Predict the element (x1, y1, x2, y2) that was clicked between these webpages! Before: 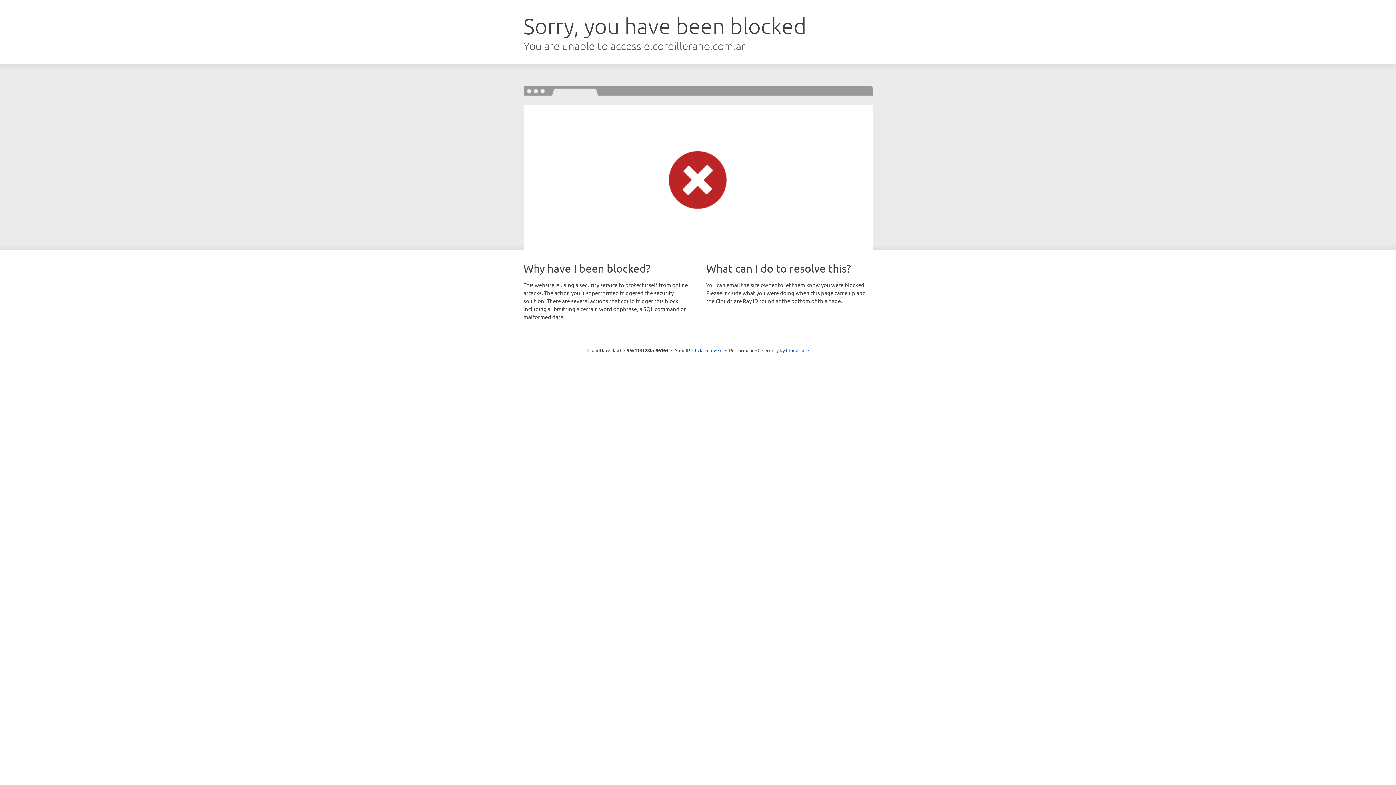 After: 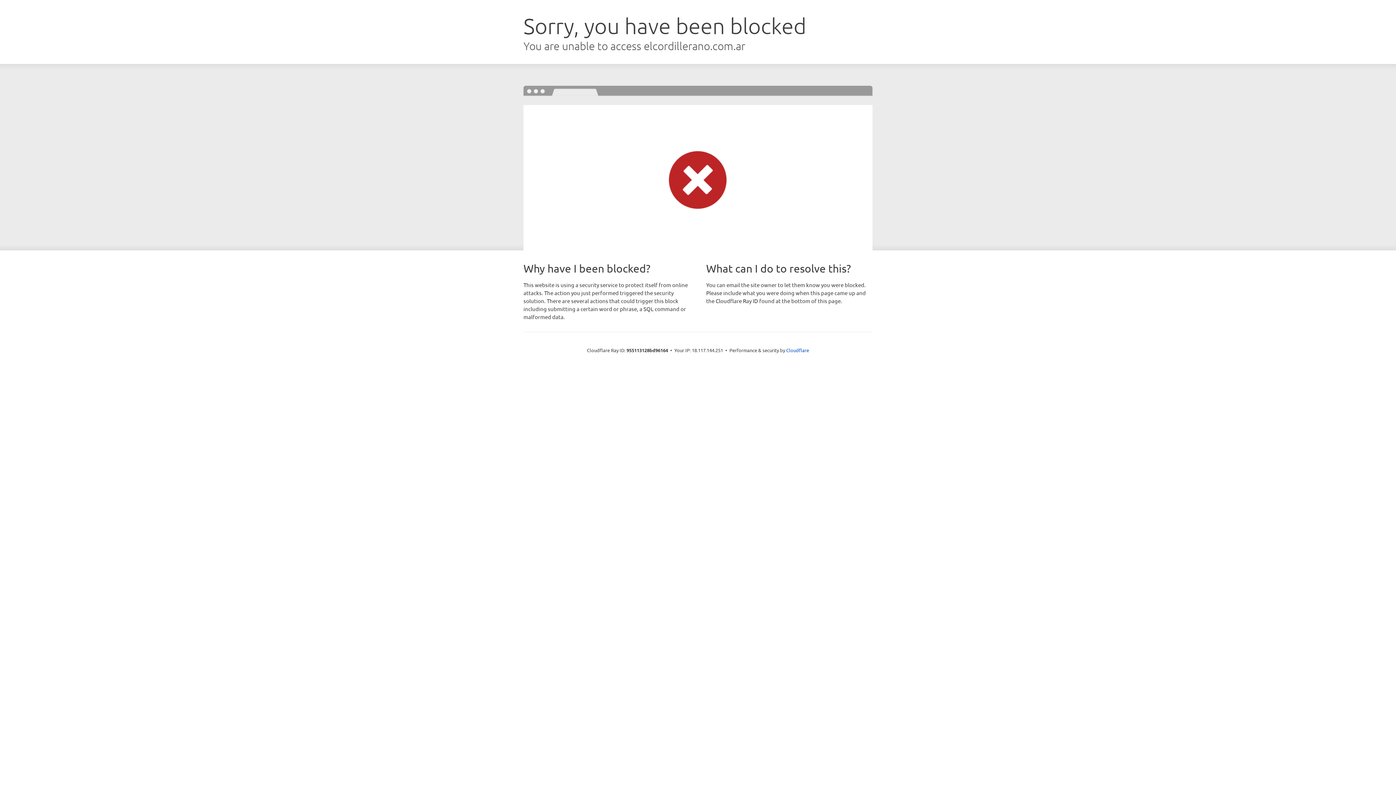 Action: label: Click to reveal bbox: (692, 346, 722, 353)